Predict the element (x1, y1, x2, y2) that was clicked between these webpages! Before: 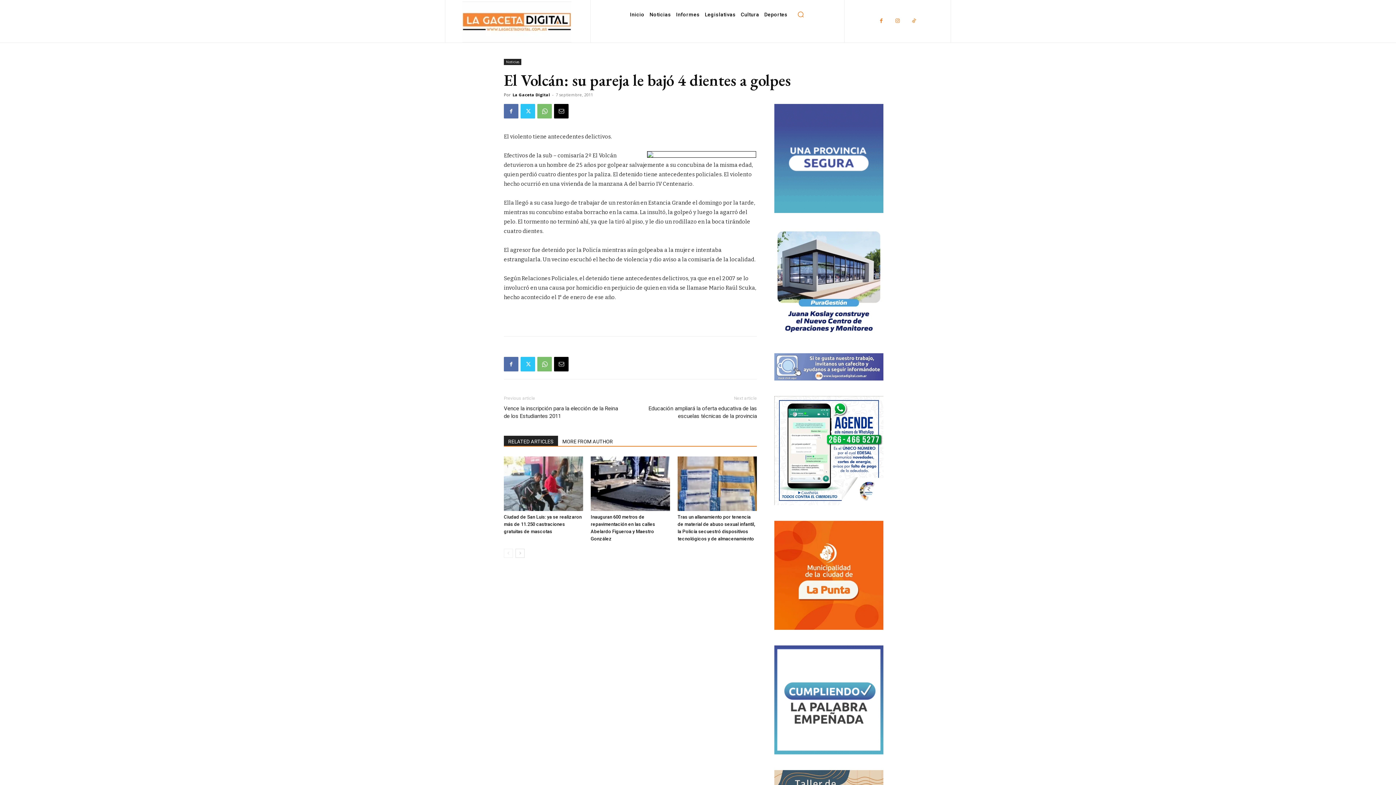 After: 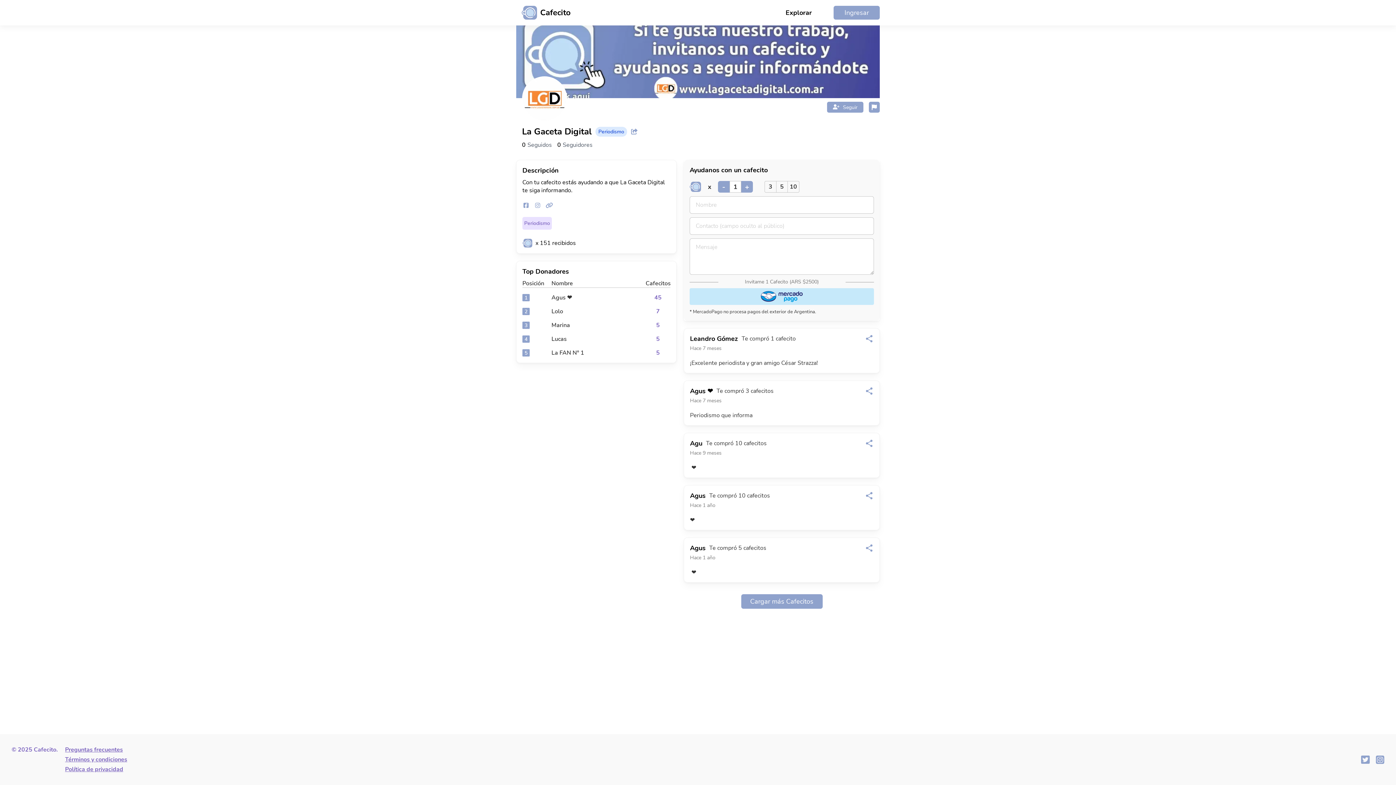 Action: bbox: (774, 375, 883, 382)